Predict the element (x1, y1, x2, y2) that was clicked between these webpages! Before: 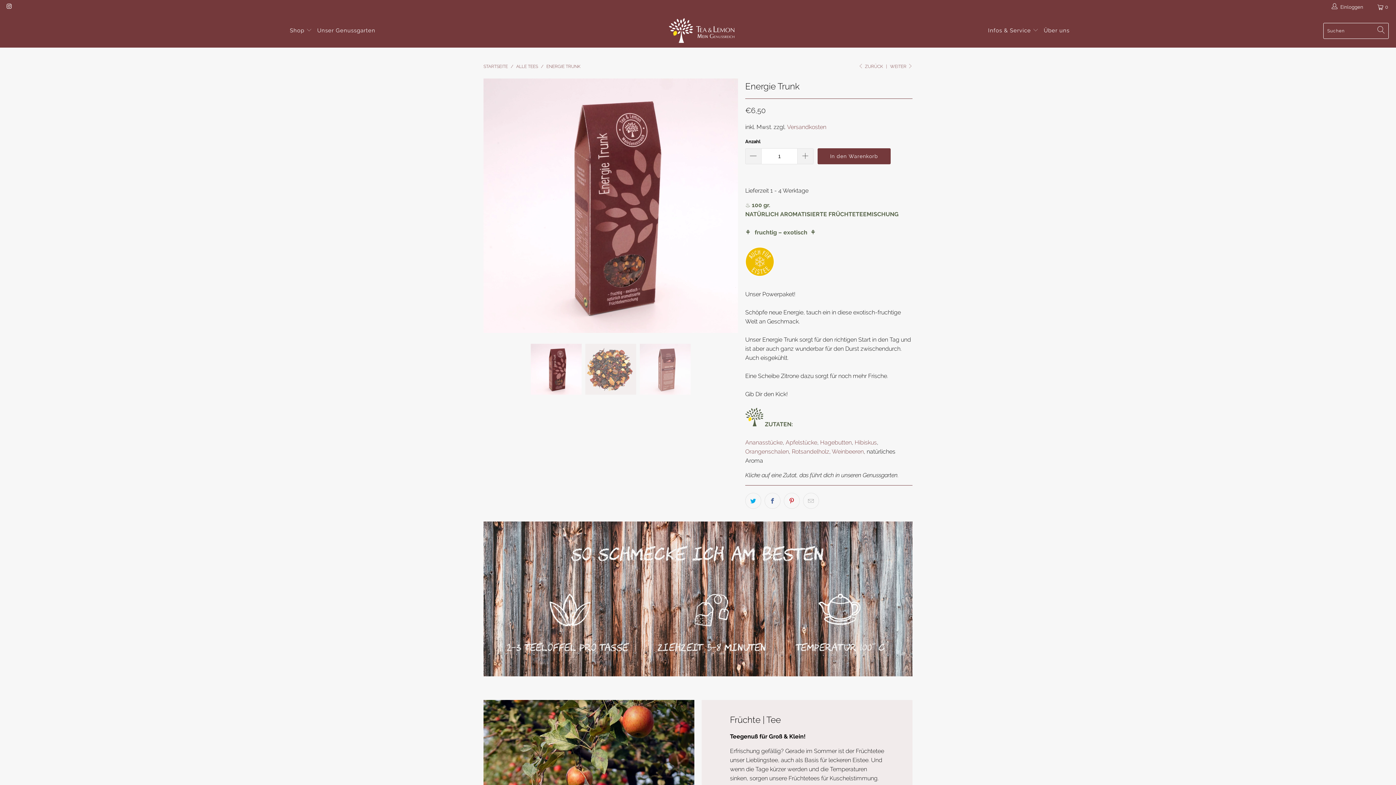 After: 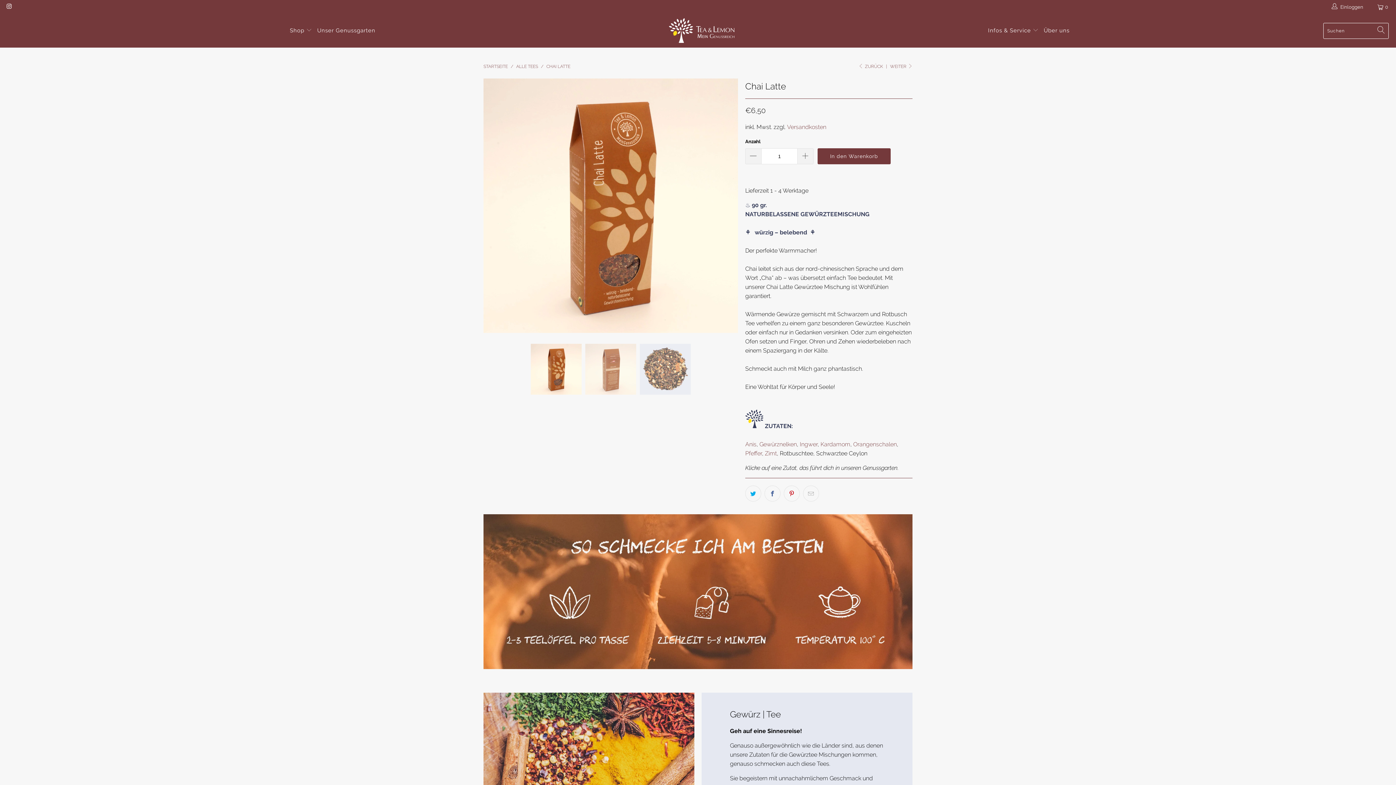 Action: bbox: (858, 63, 883, 68) label:  ZURÜCK